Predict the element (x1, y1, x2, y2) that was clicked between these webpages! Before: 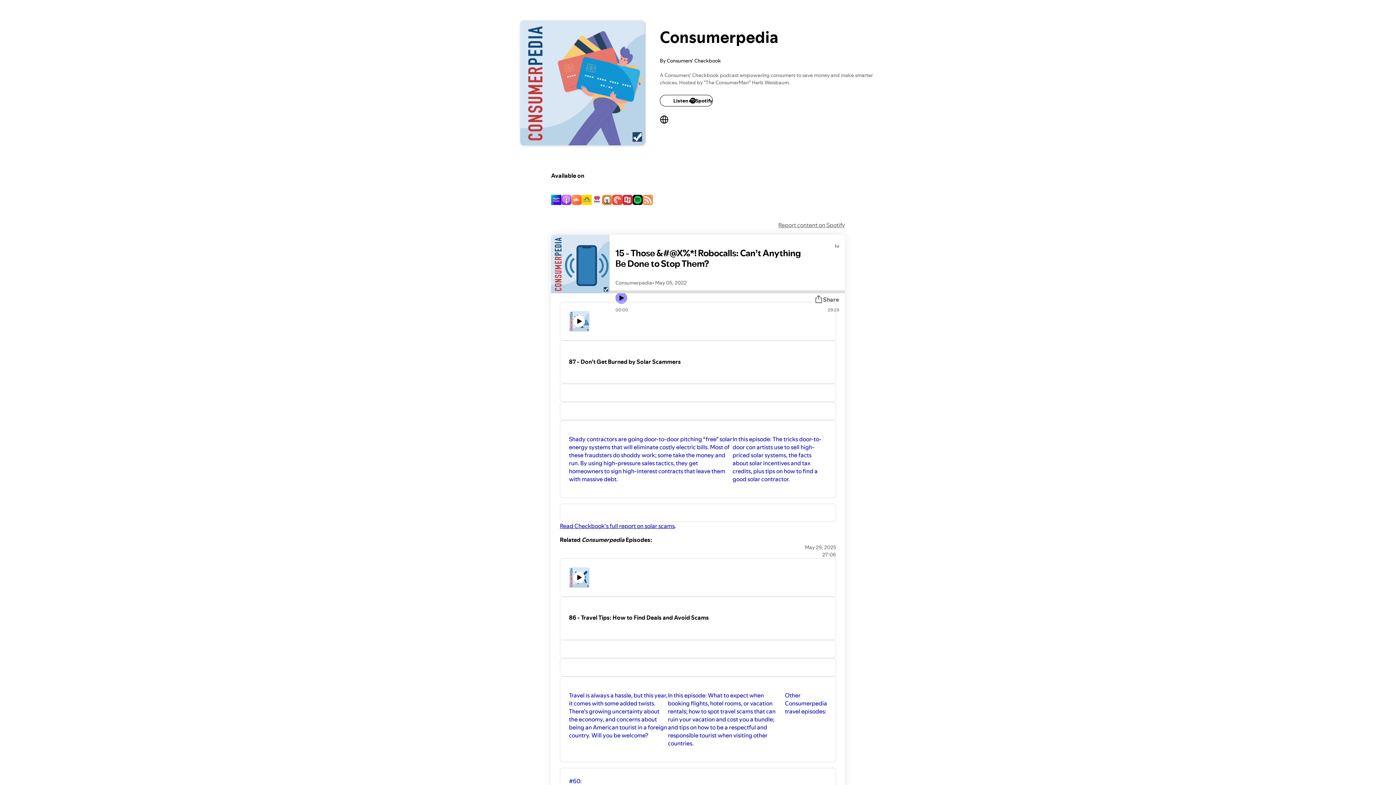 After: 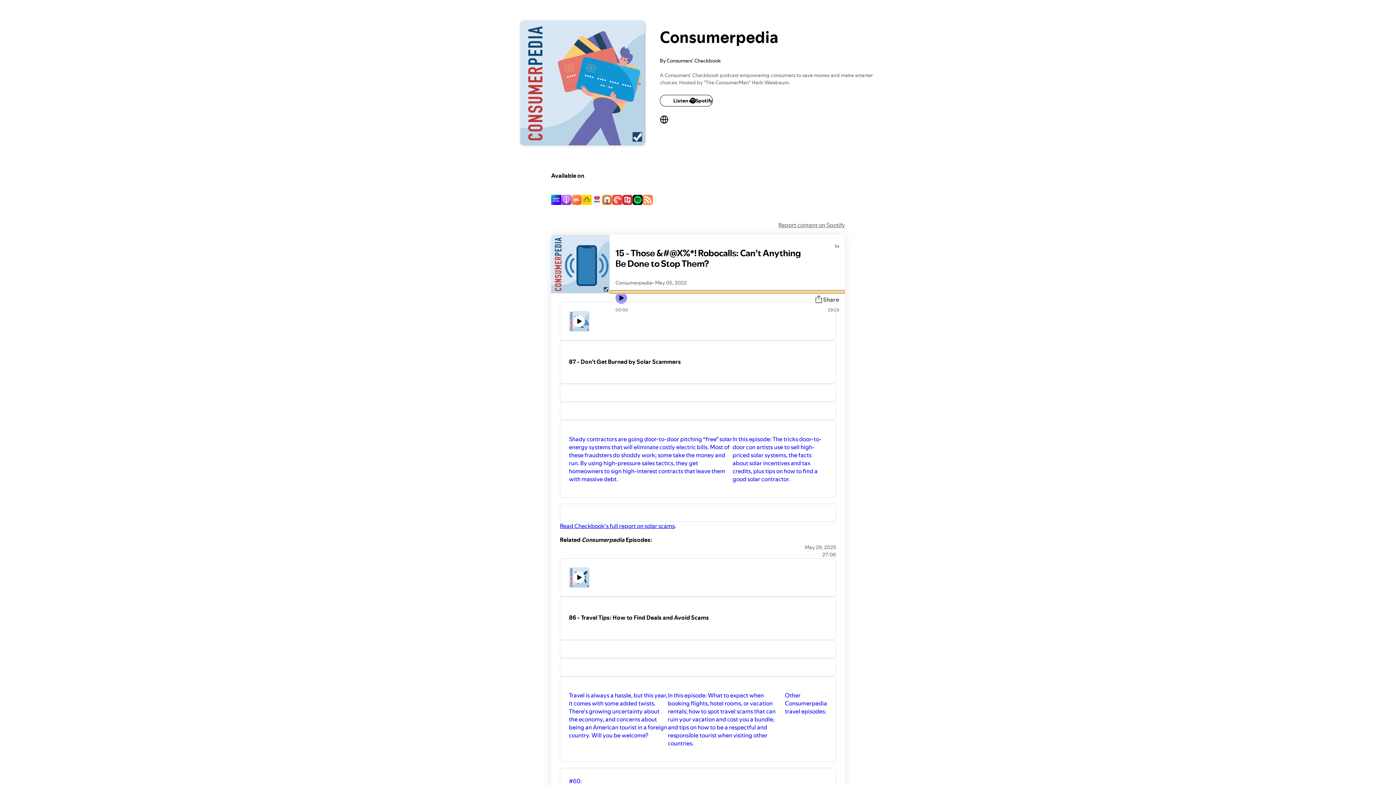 Action: label: Audio seek bar bbox: (609, 290, 845, 293)